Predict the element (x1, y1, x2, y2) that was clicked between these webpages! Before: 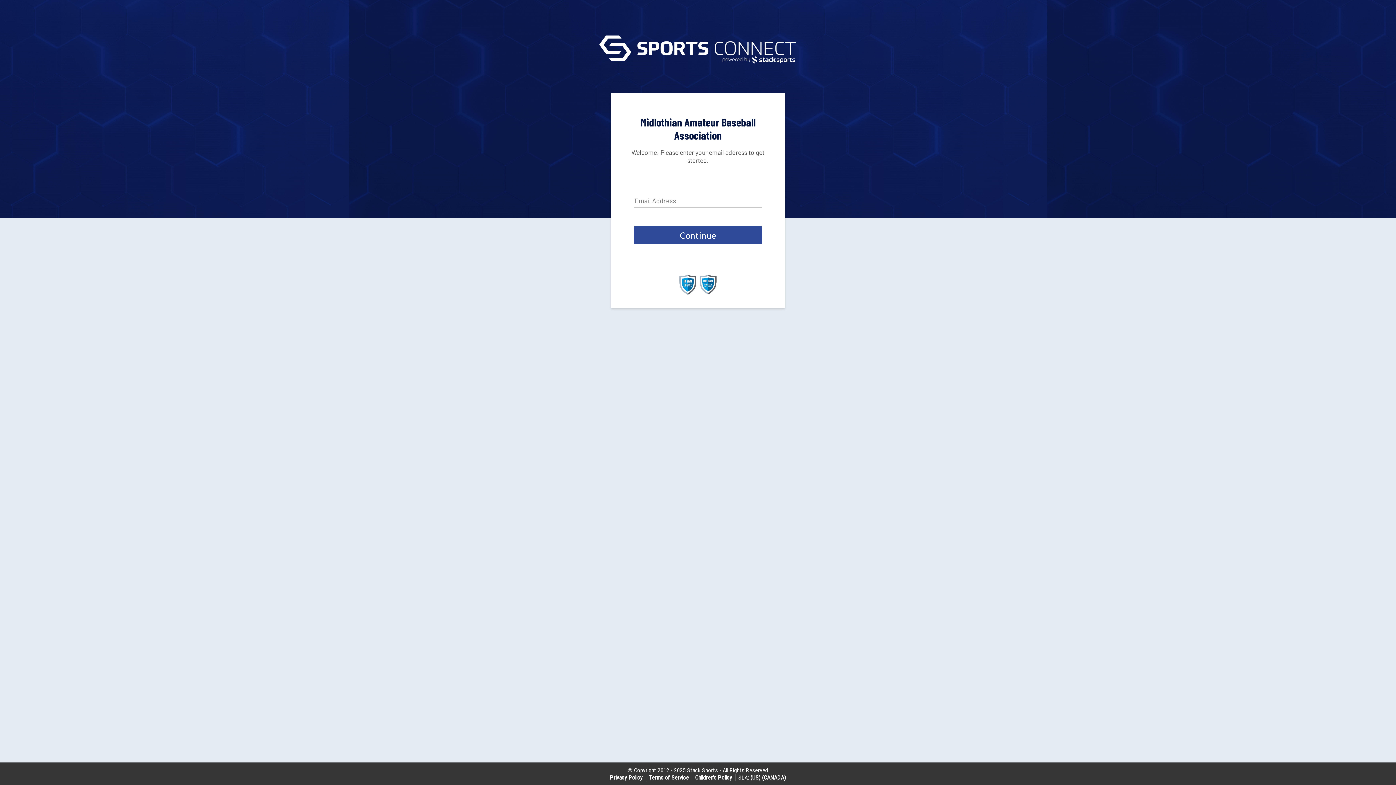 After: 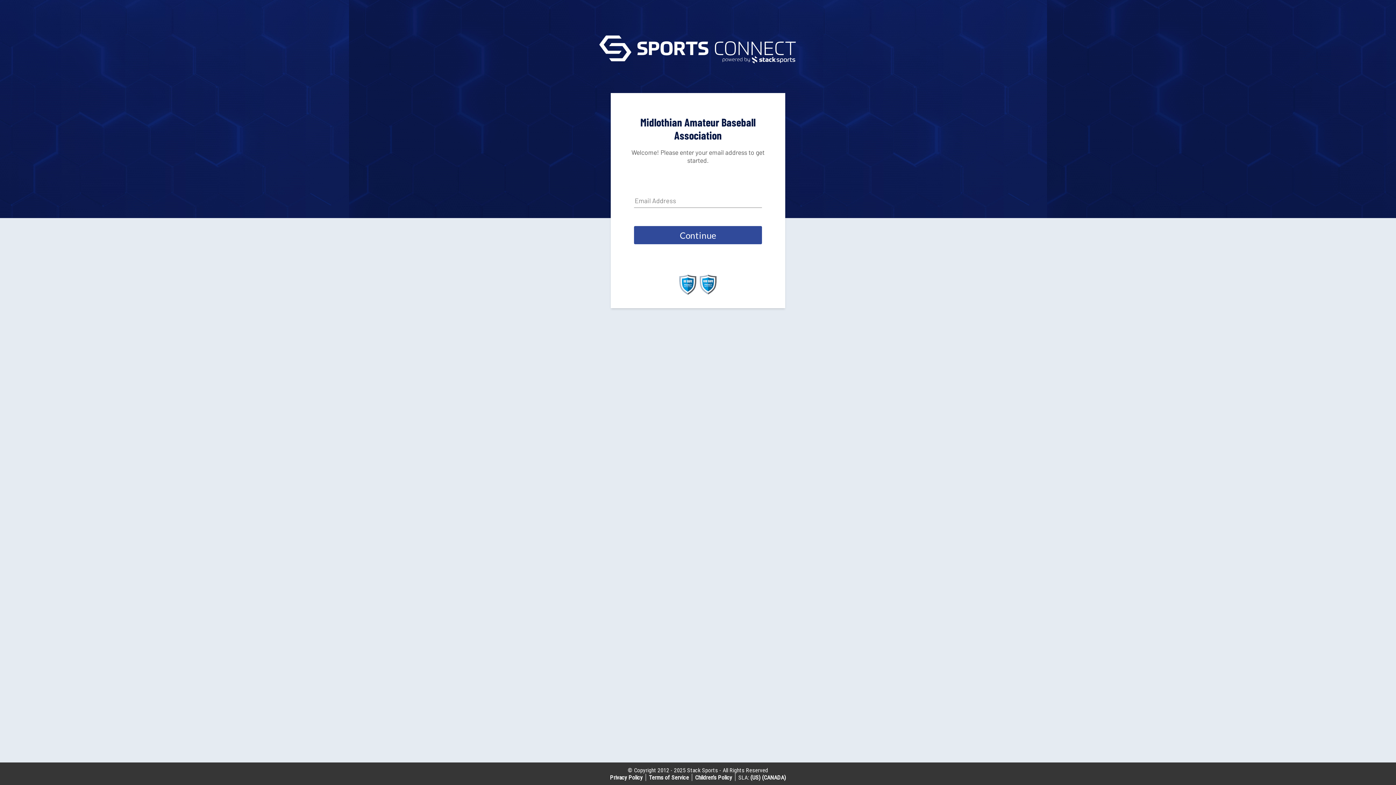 Action: bbox: (679, 289, 696, 296)